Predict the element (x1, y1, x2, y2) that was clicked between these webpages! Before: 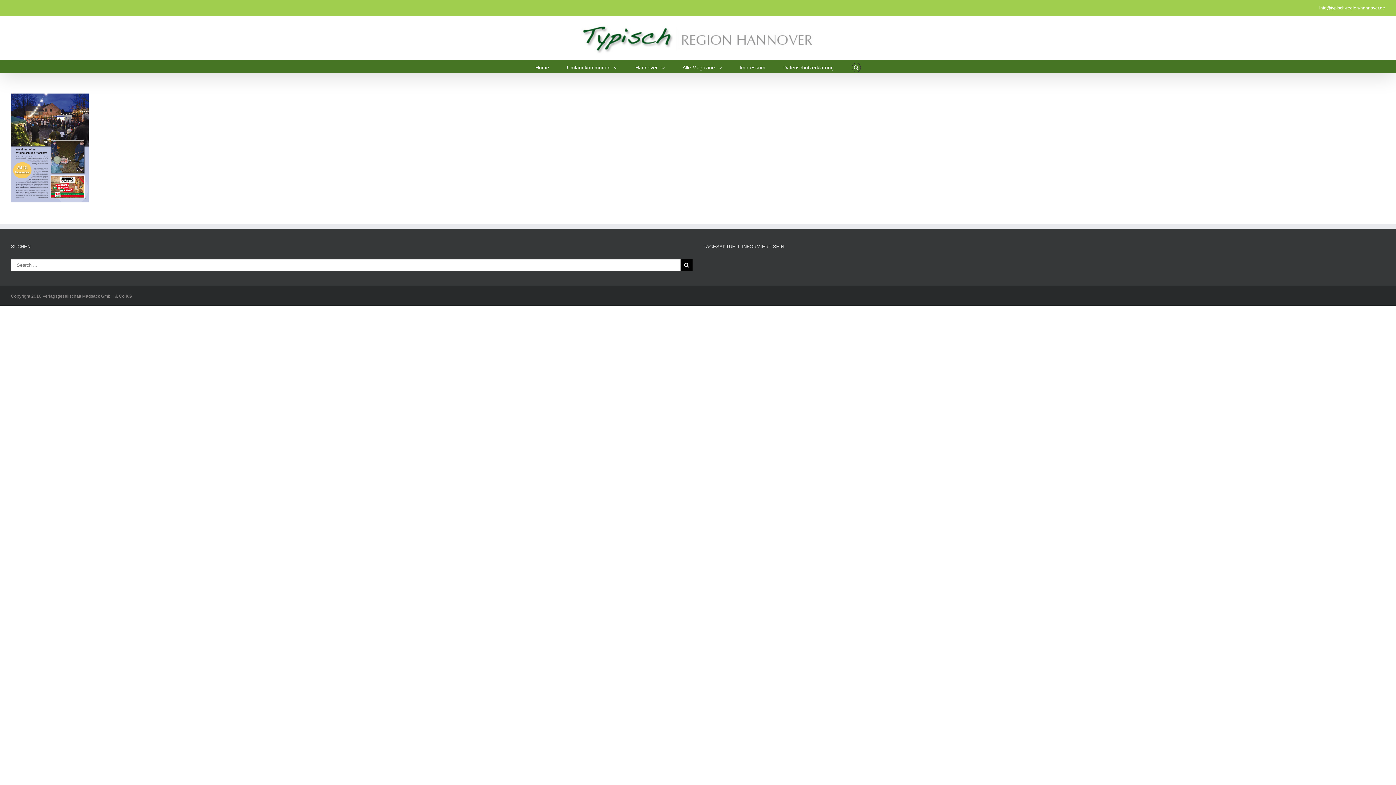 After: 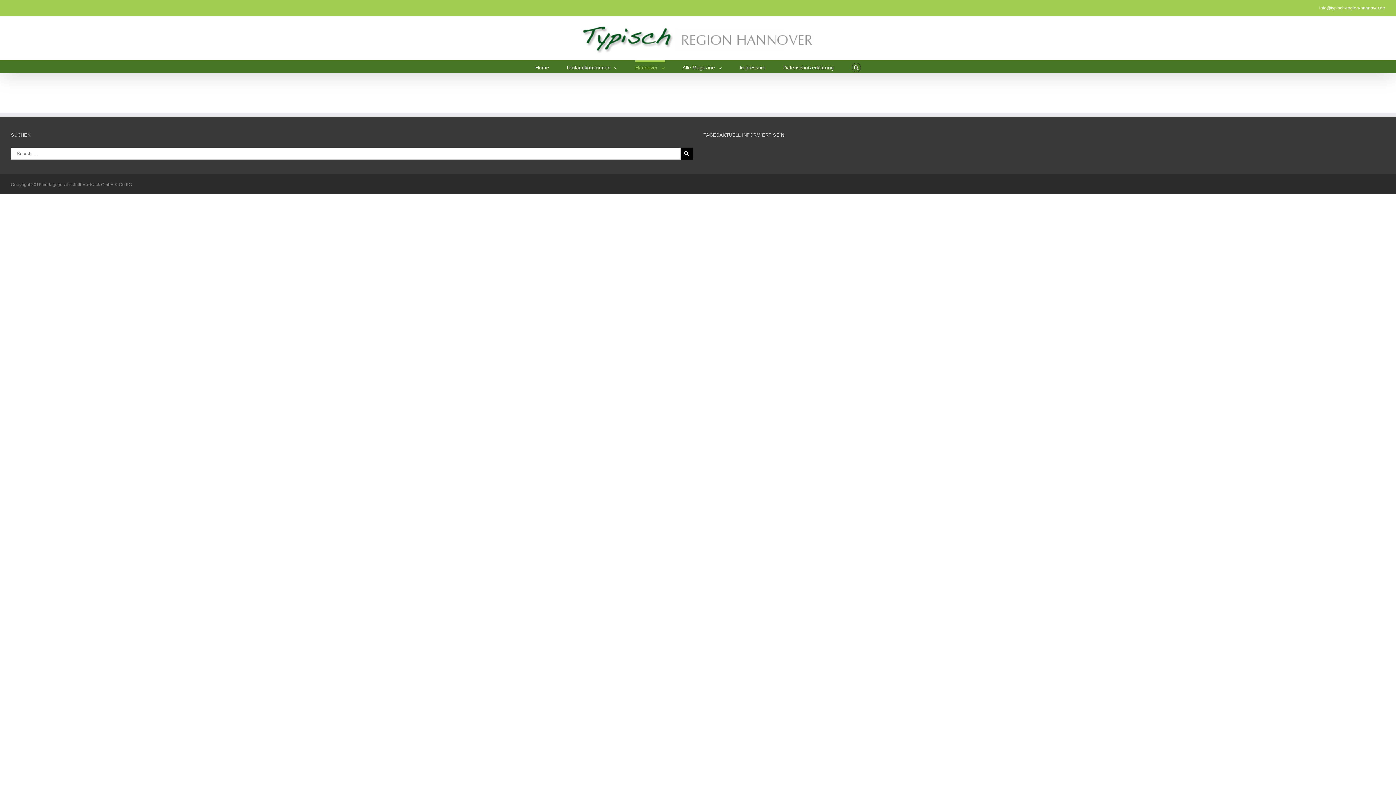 Action: bbox: (635, 60, 664, 73) label: Hannover 